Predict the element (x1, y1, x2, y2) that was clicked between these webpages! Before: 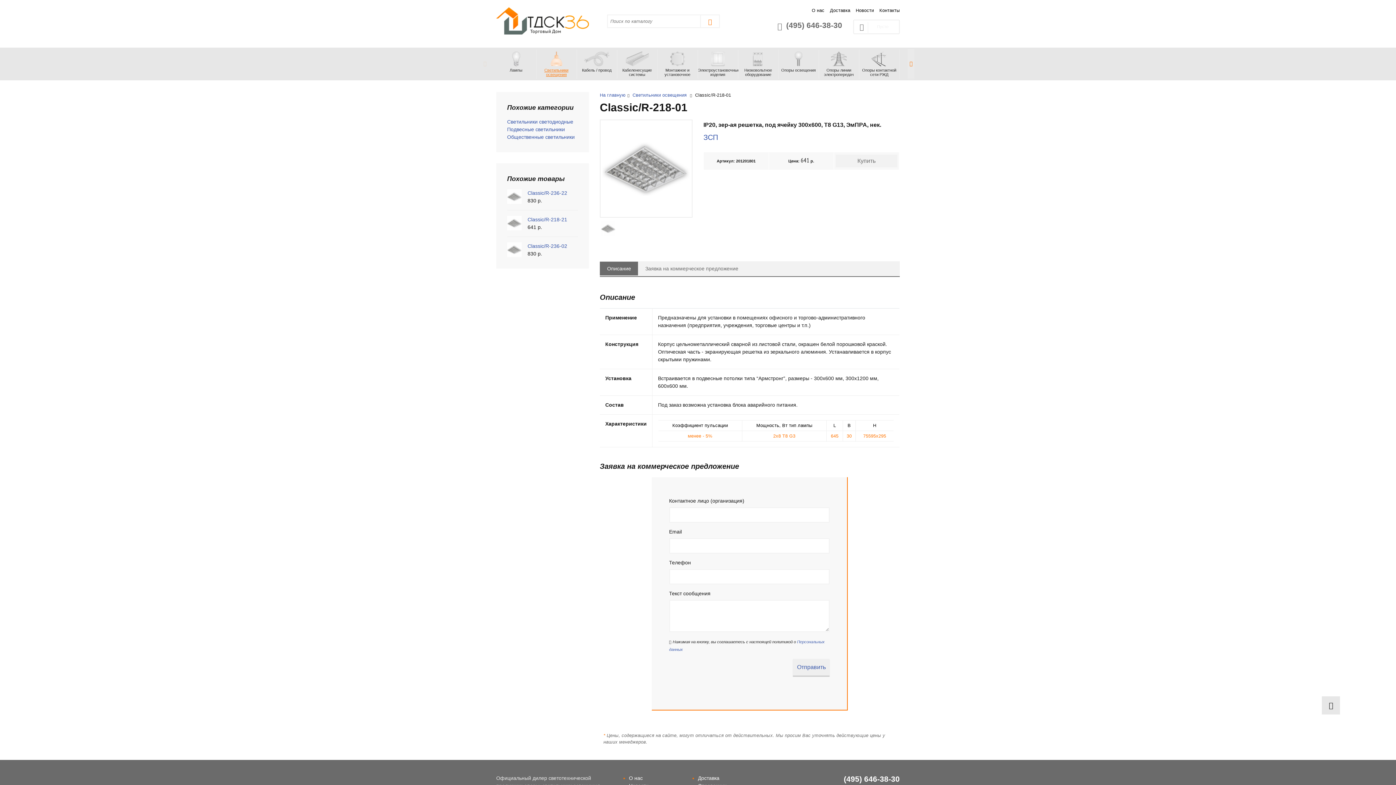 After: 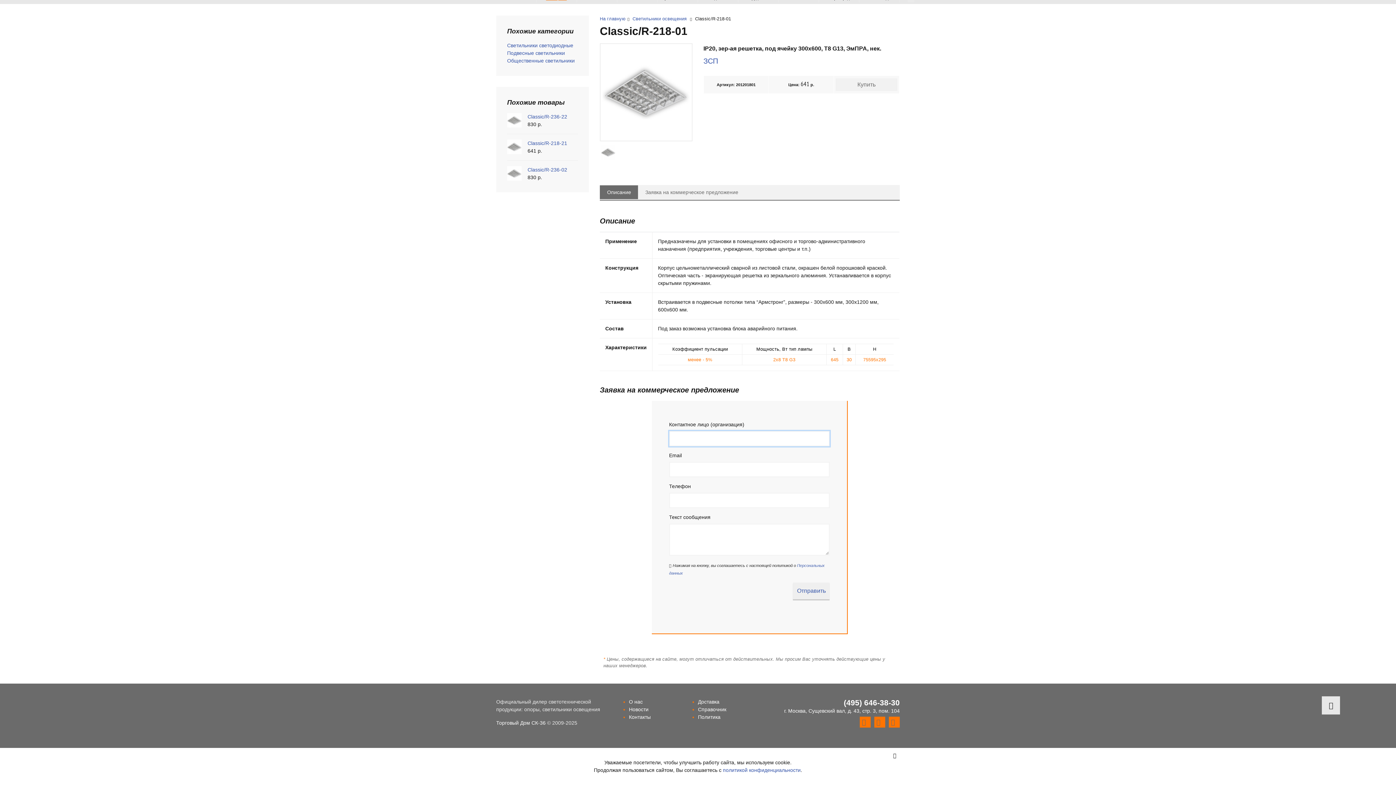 Action: label: Заявка на коммерческое предложение bbox: (638, 261, 745, 275)